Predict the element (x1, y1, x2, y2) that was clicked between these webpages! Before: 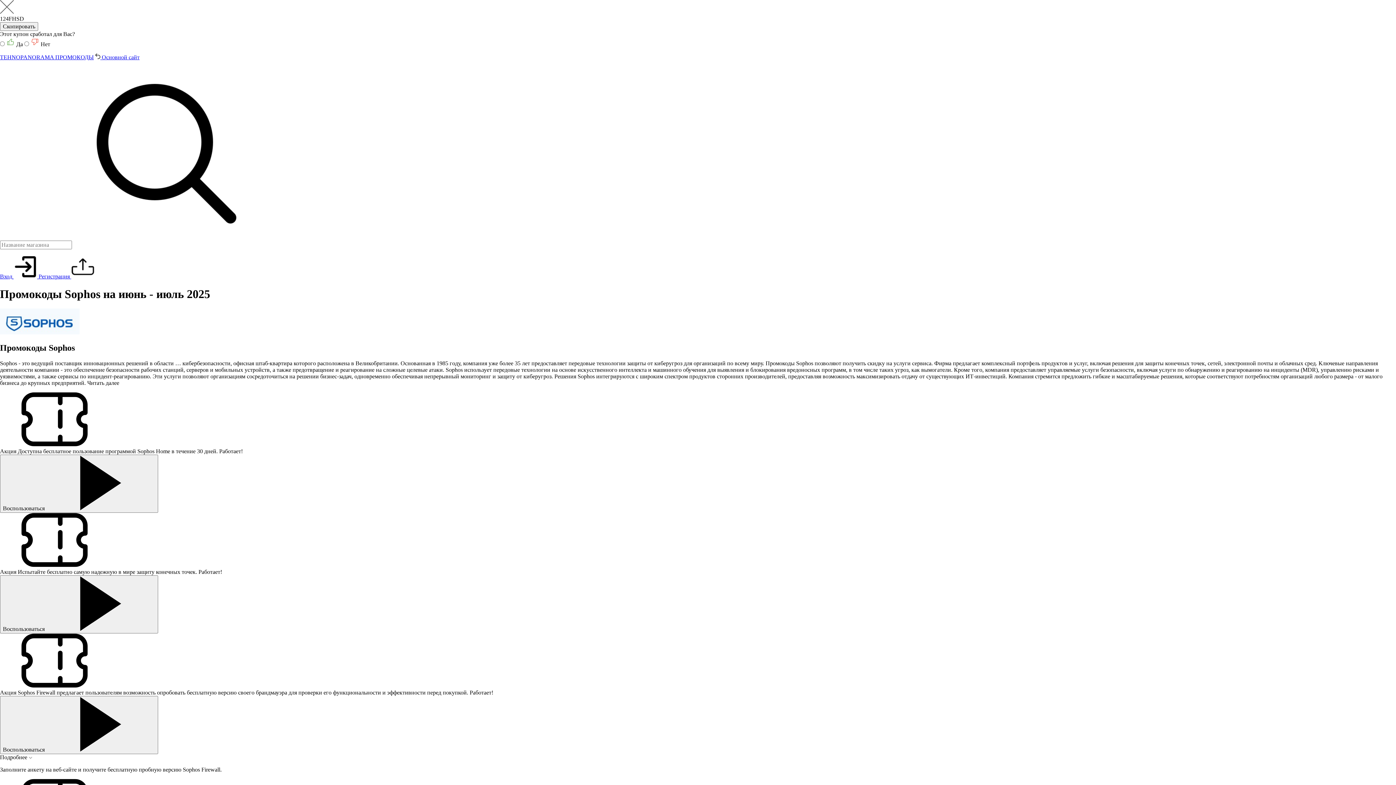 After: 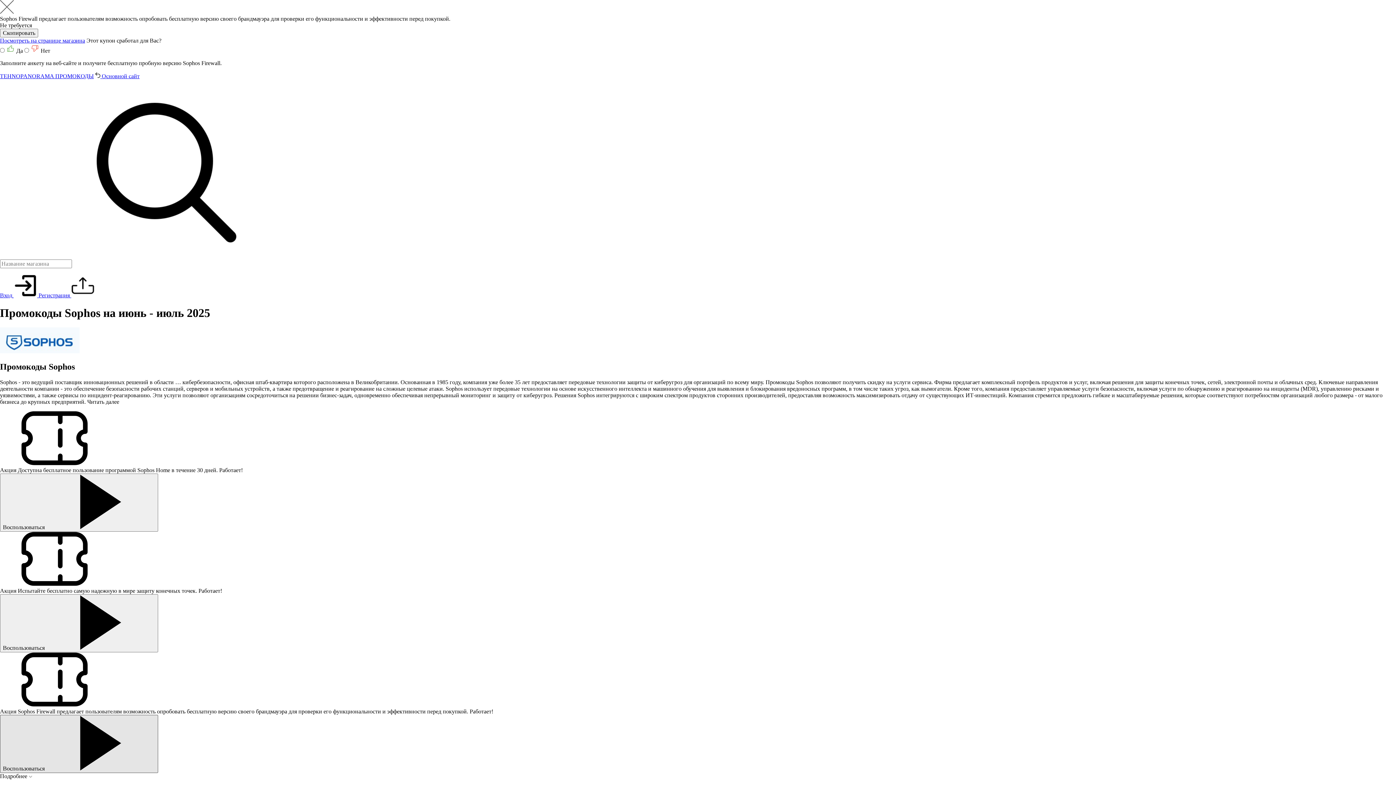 Action: bbox: (0, 696, 158, 754) label: Воспользоваться 